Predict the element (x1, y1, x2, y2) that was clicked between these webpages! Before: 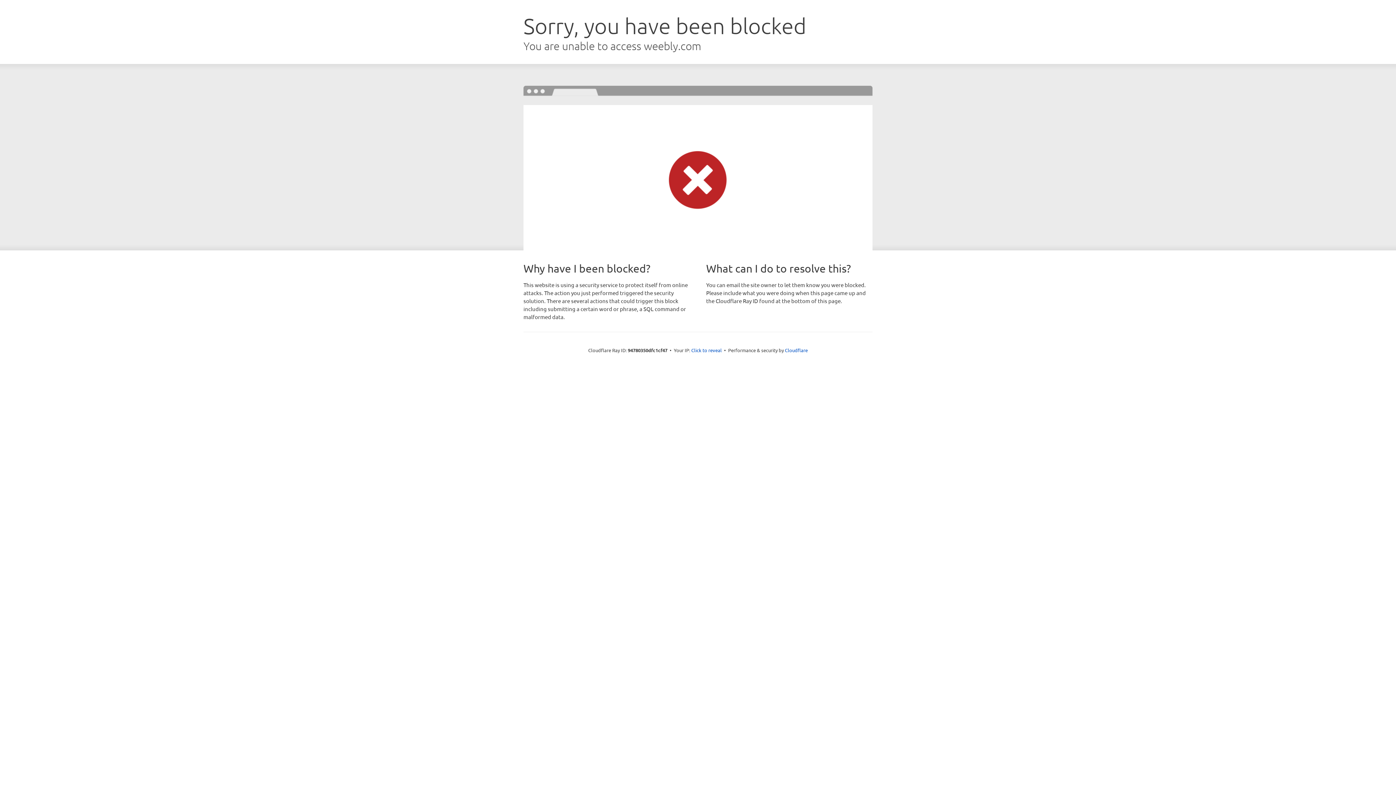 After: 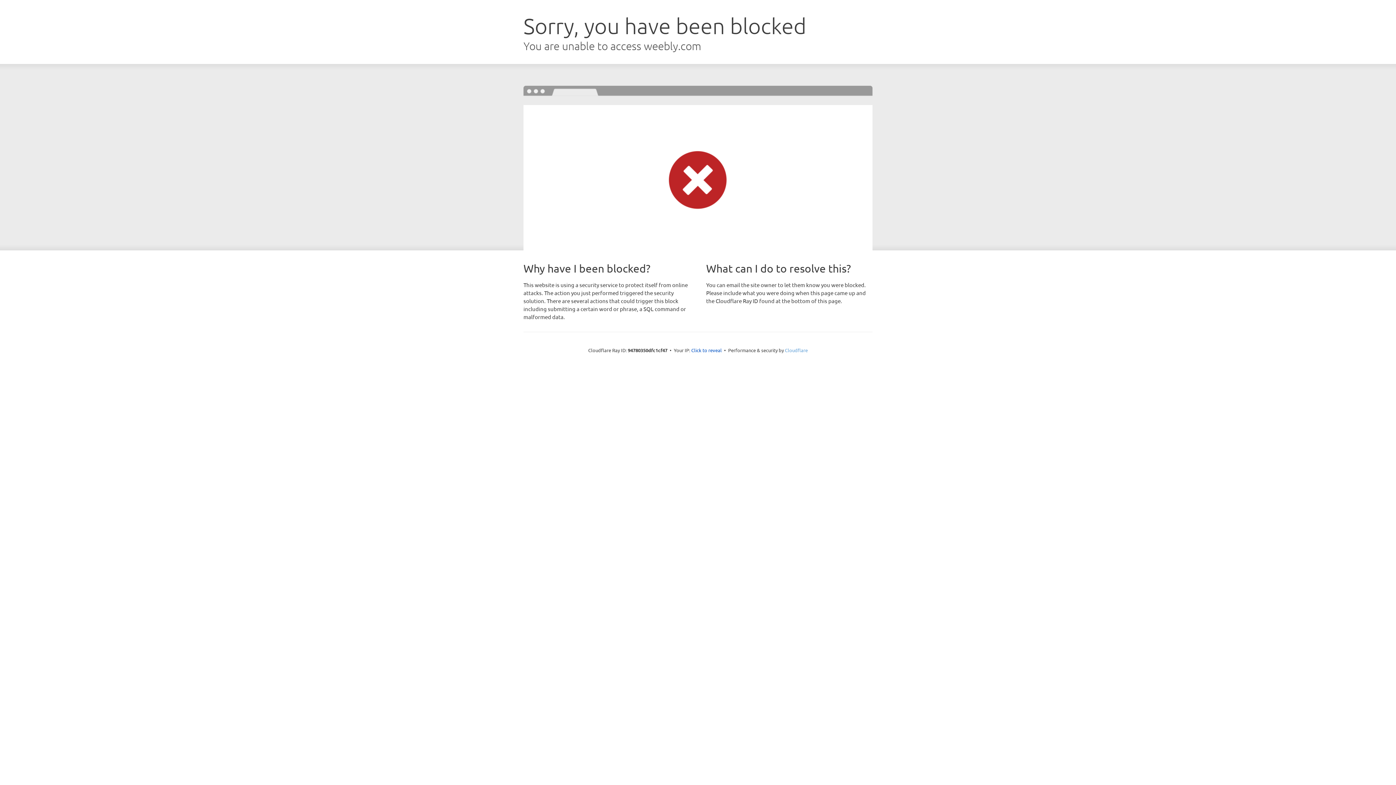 Action: bbox: (785, 347, 808, 353) label: Cloudflare